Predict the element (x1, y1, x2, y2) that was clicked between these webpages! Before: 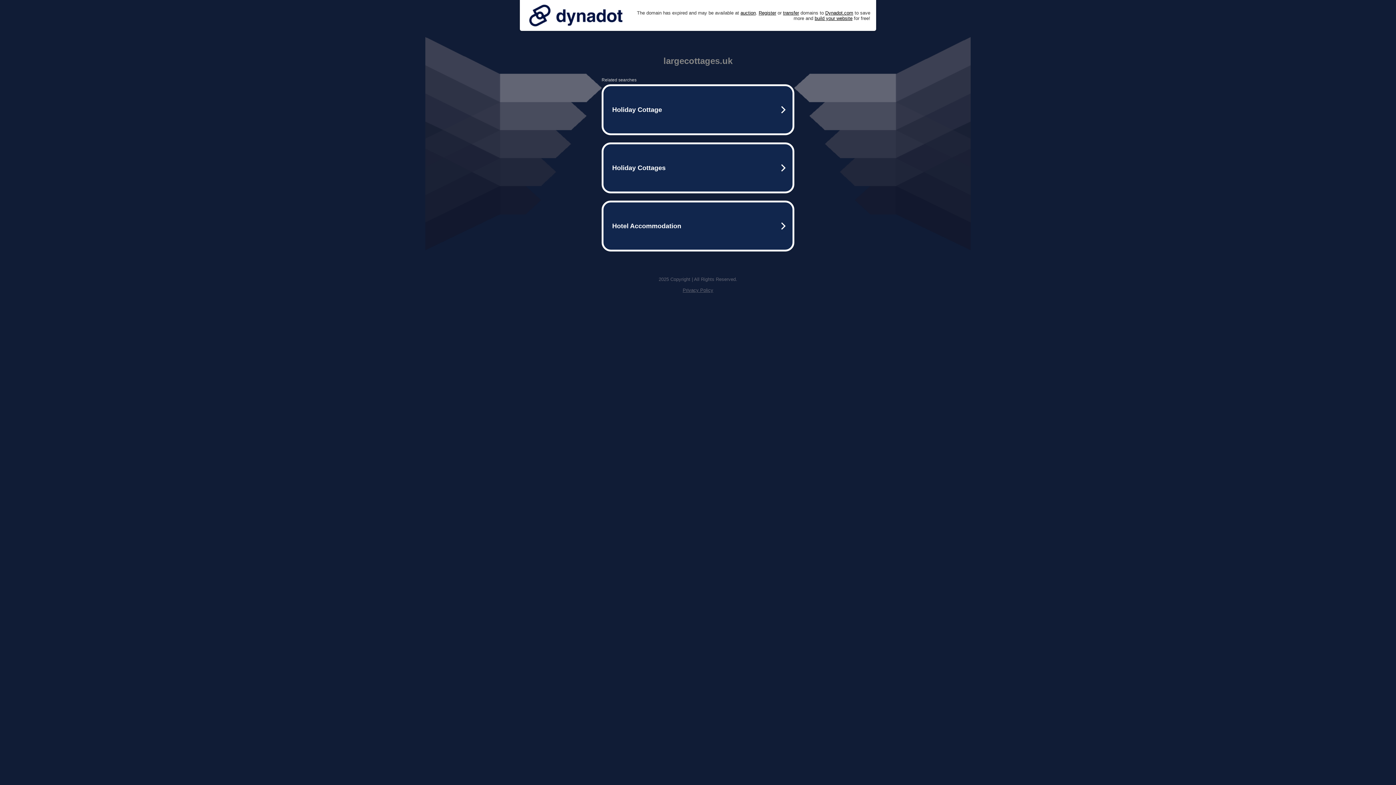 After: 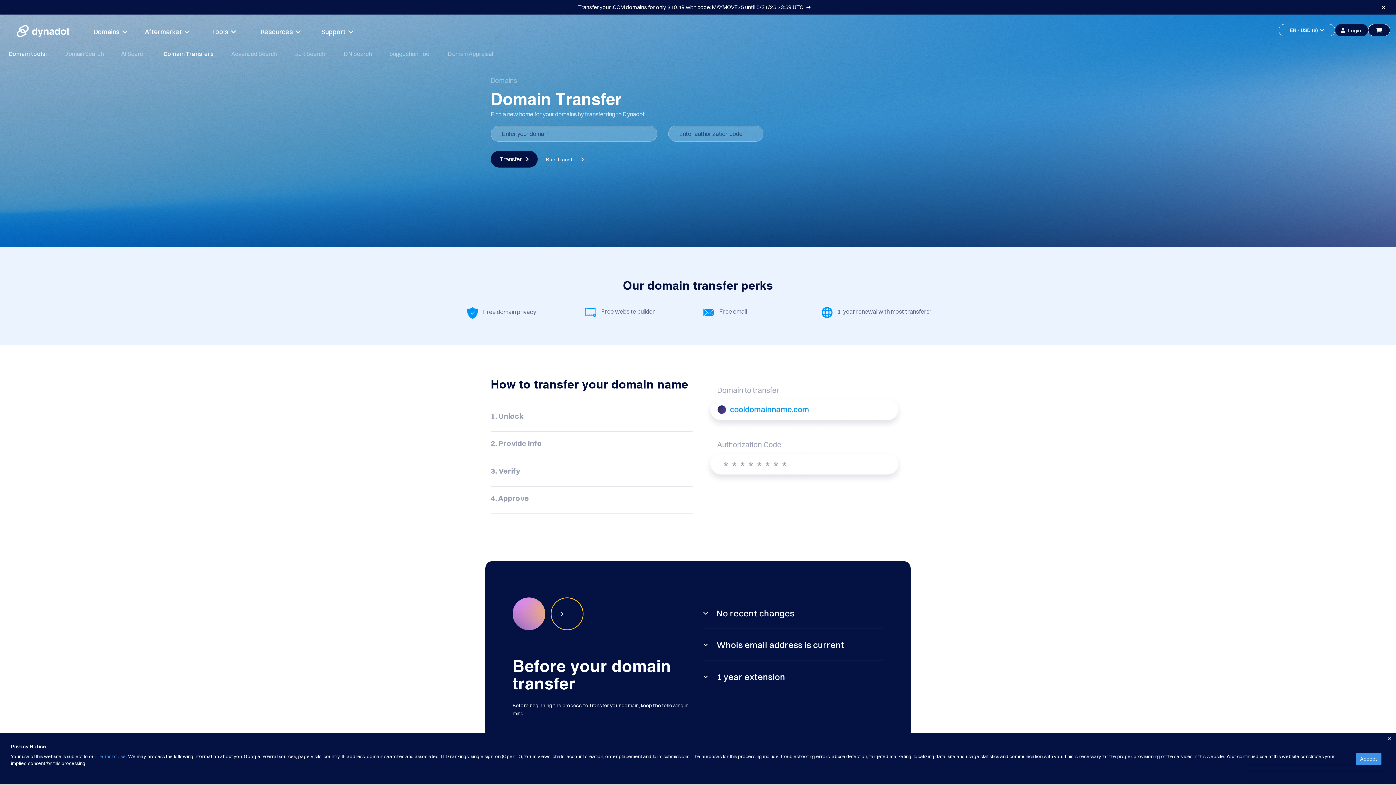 Action: bbox: (783, 10, 799, 15) label: transfer